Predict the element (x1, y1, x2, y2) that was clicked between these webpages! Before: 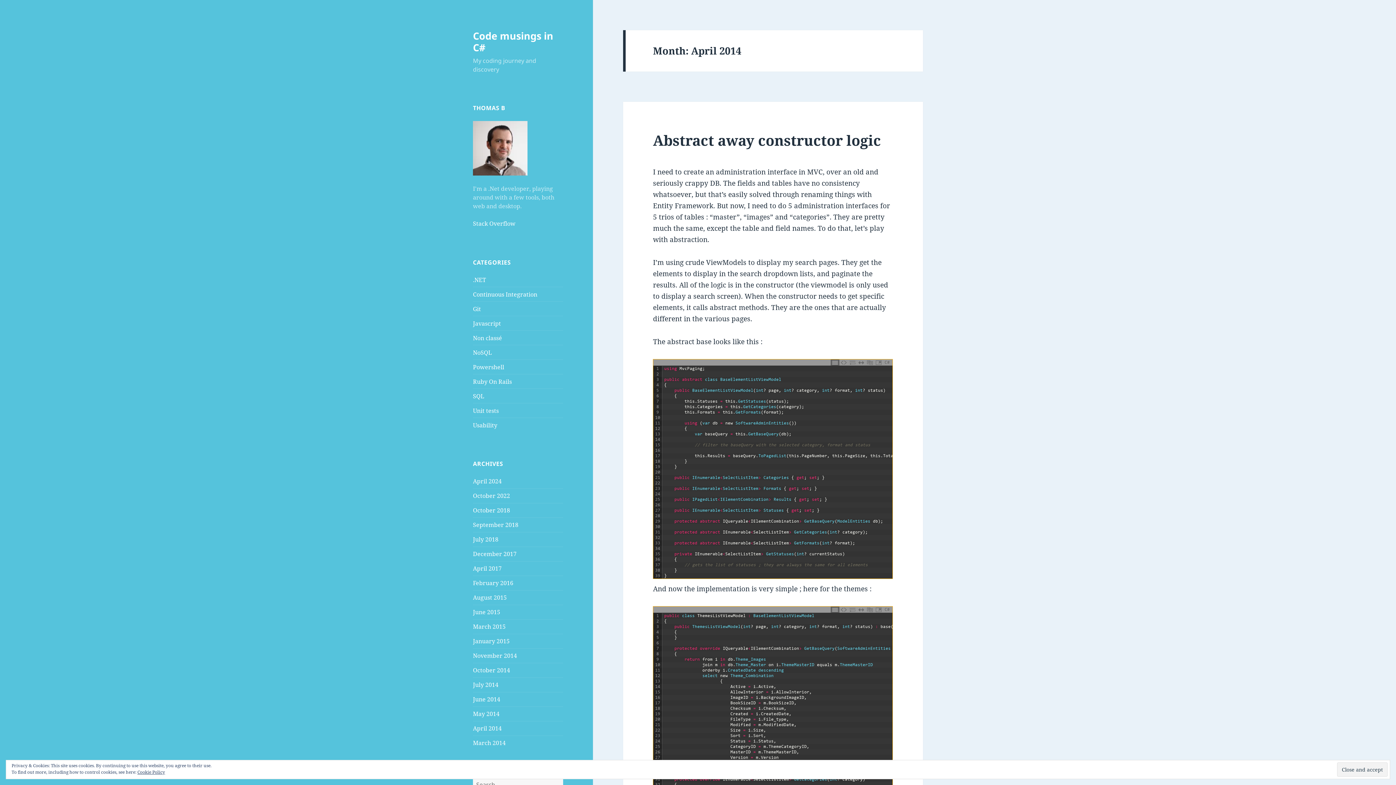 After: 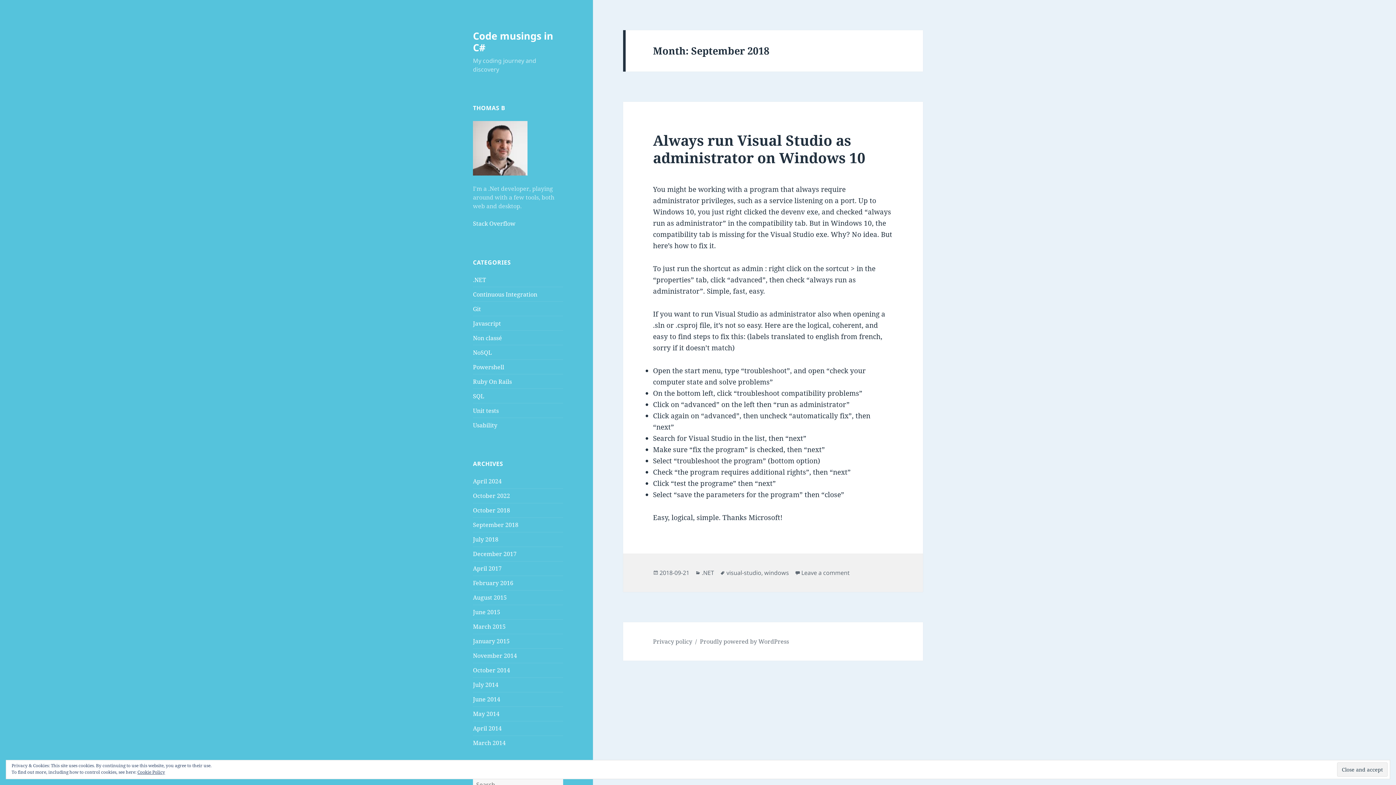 Action: bbox: (473, 521, 518, 529) label: September 2018